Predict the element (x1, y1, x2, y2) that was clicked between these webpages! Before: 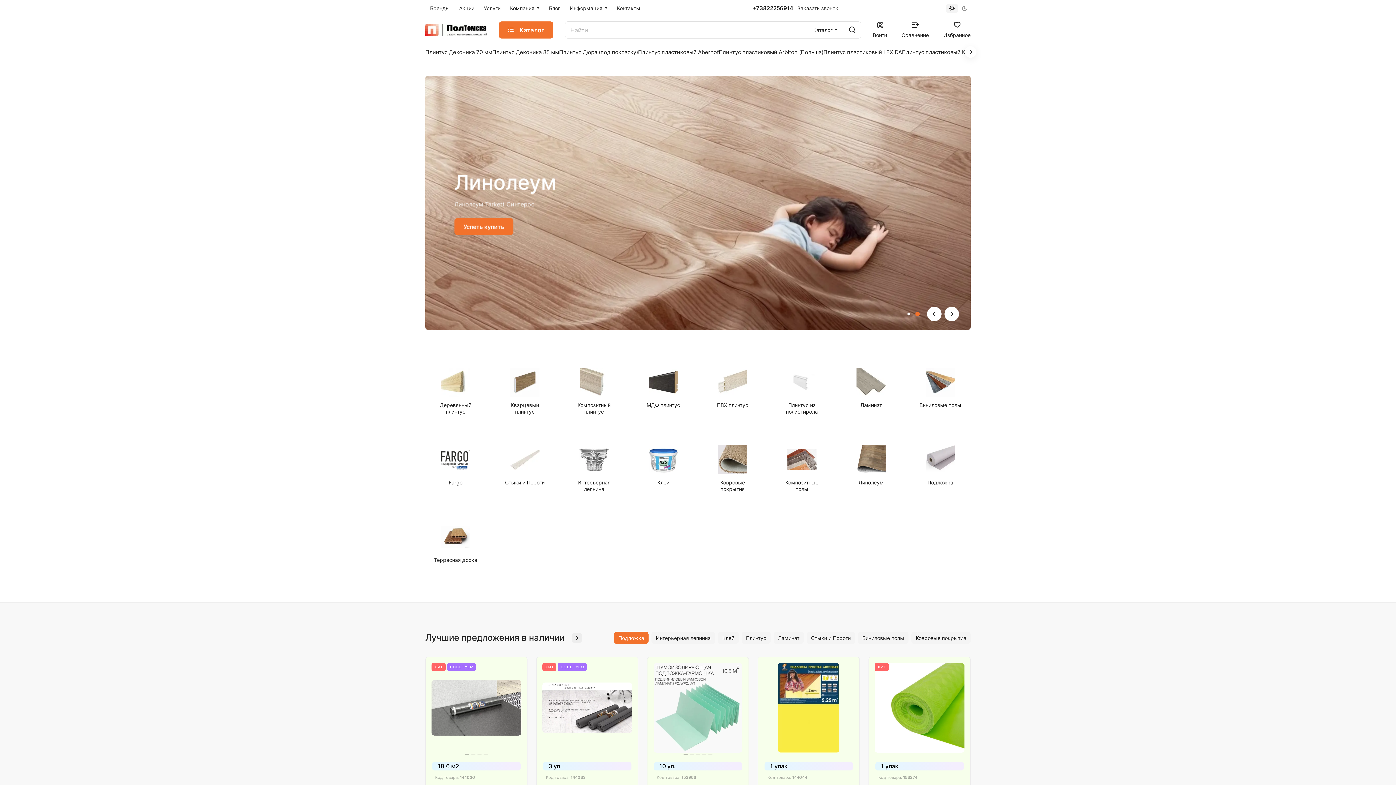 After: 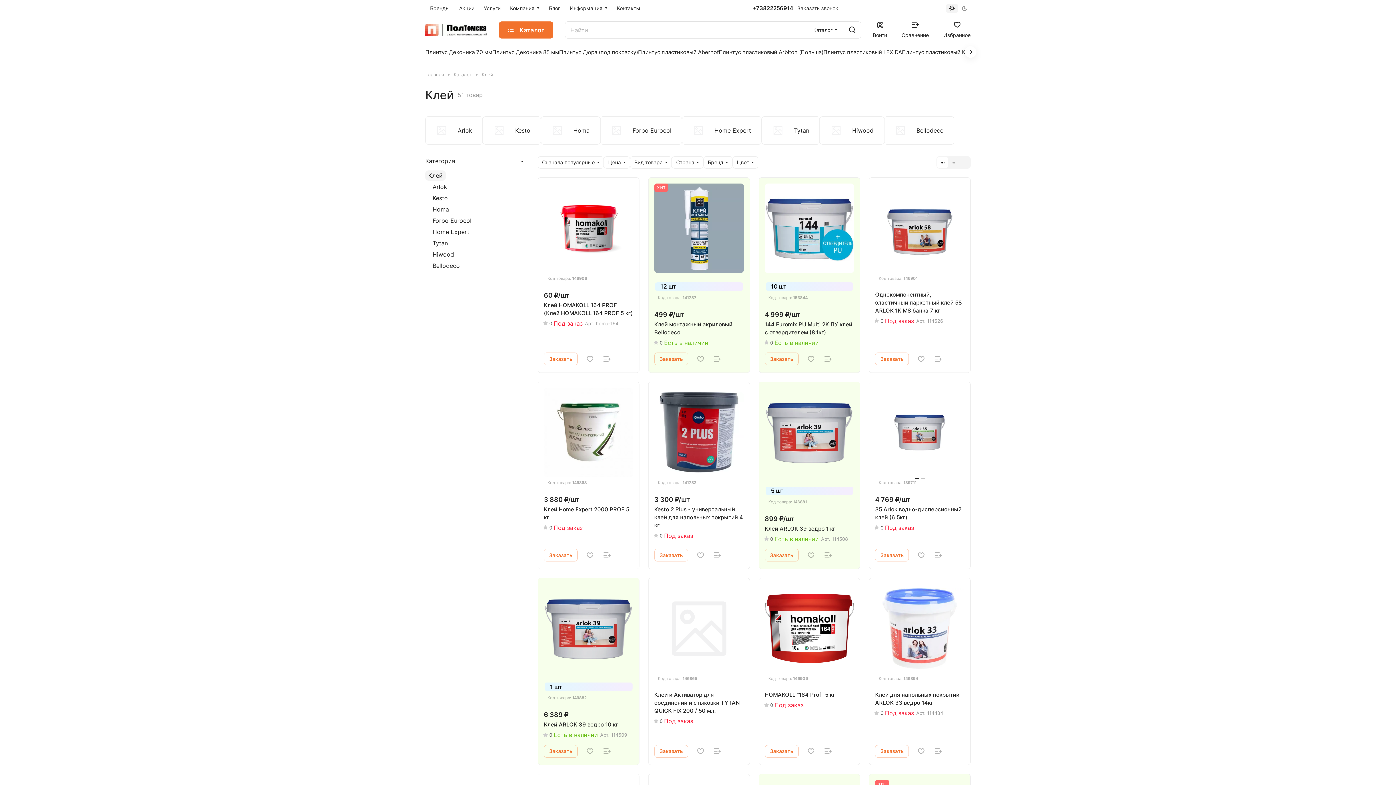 Action: bbox: (633, 433, 693, 502) label: Клей